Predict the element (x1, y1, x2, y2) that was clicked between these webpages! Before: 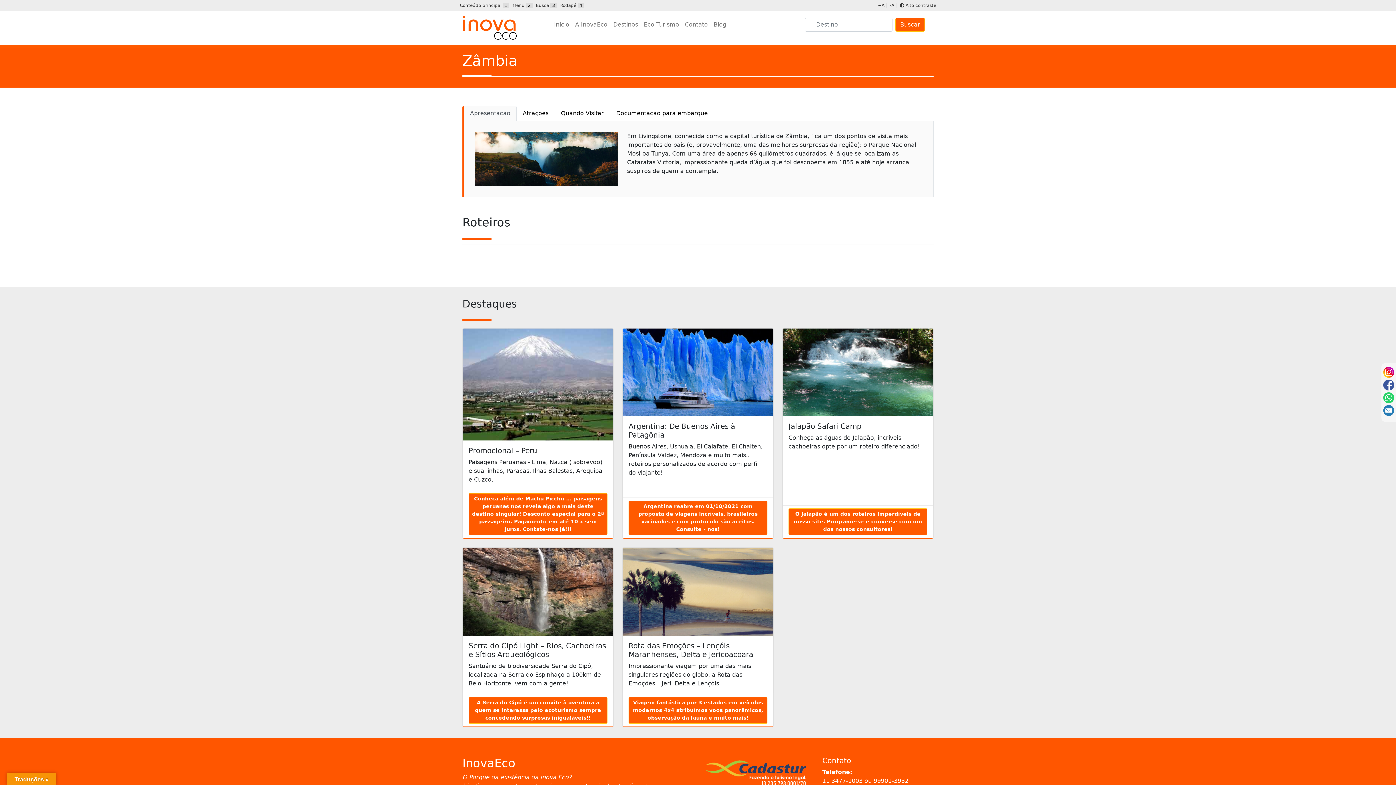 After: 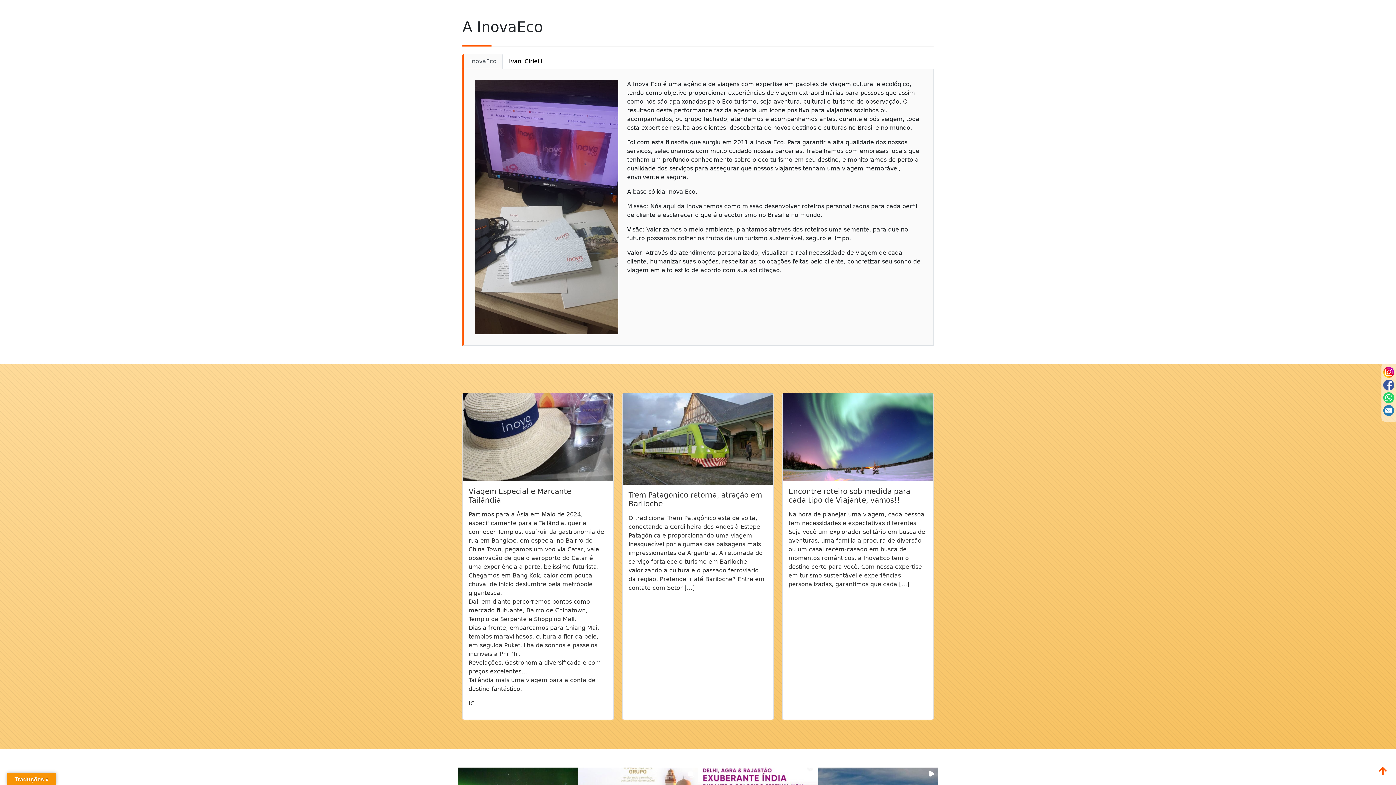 Action: label: A InovaEco bbox: (572, 17, 610, 32)